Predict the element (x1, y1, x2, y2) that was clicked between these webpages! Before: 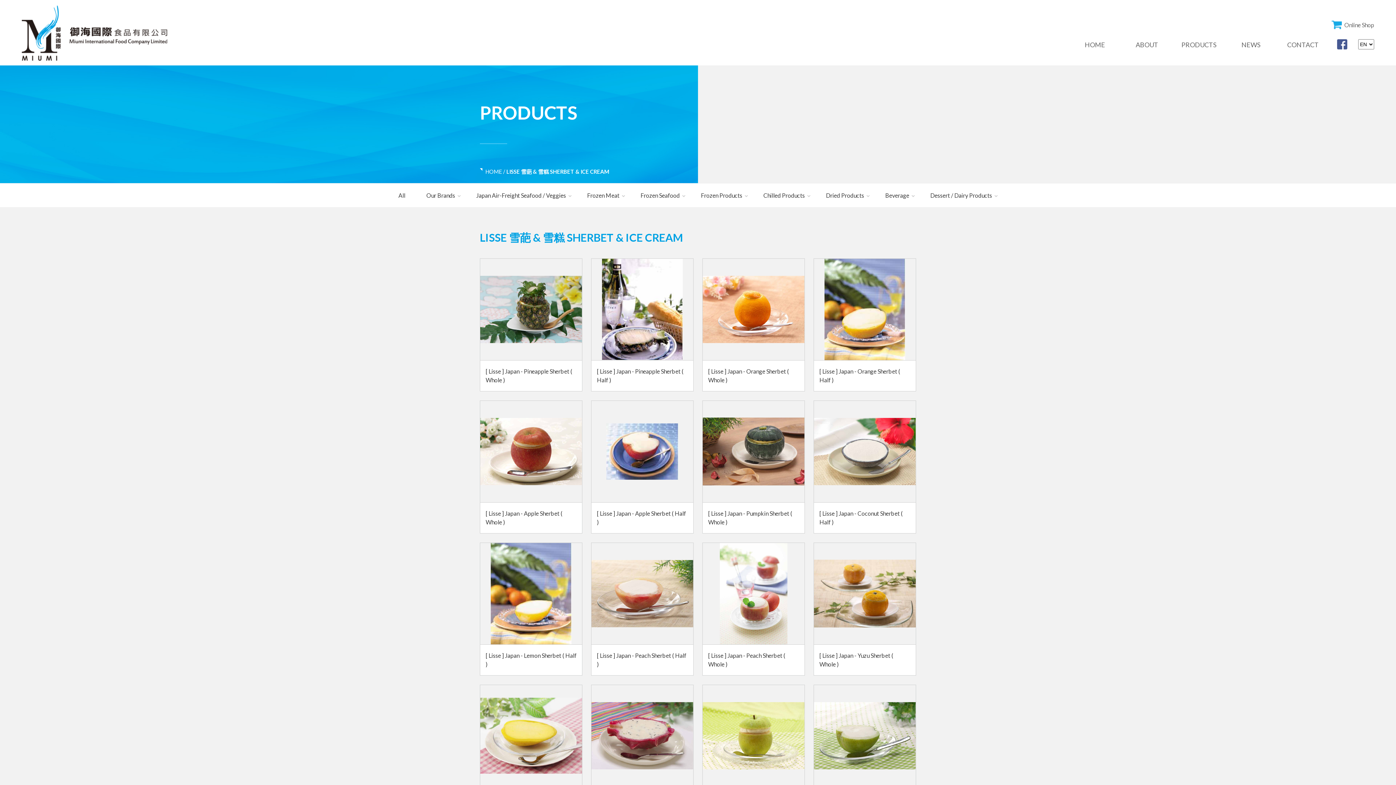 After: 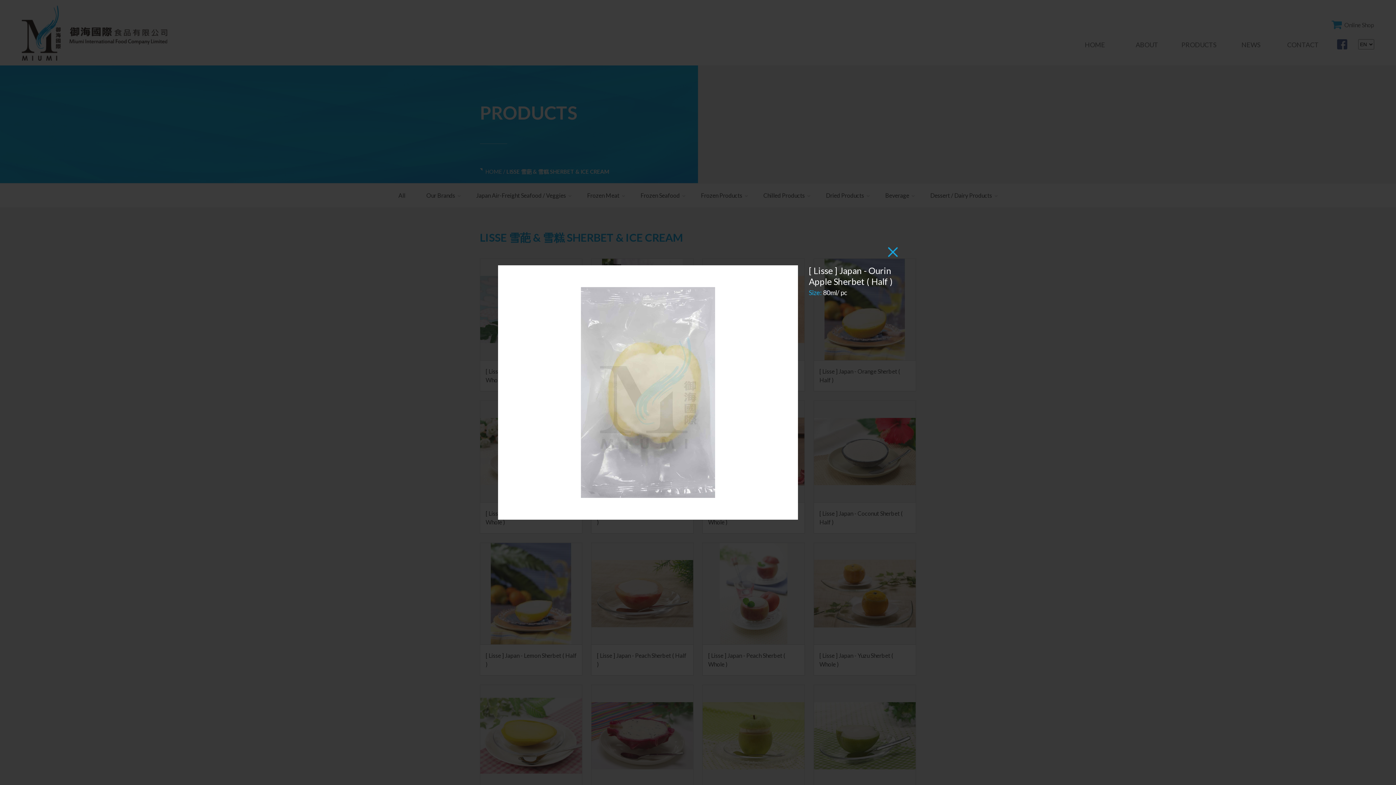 Action: bbox: (814, 702, 916, 769) label: DETAIL